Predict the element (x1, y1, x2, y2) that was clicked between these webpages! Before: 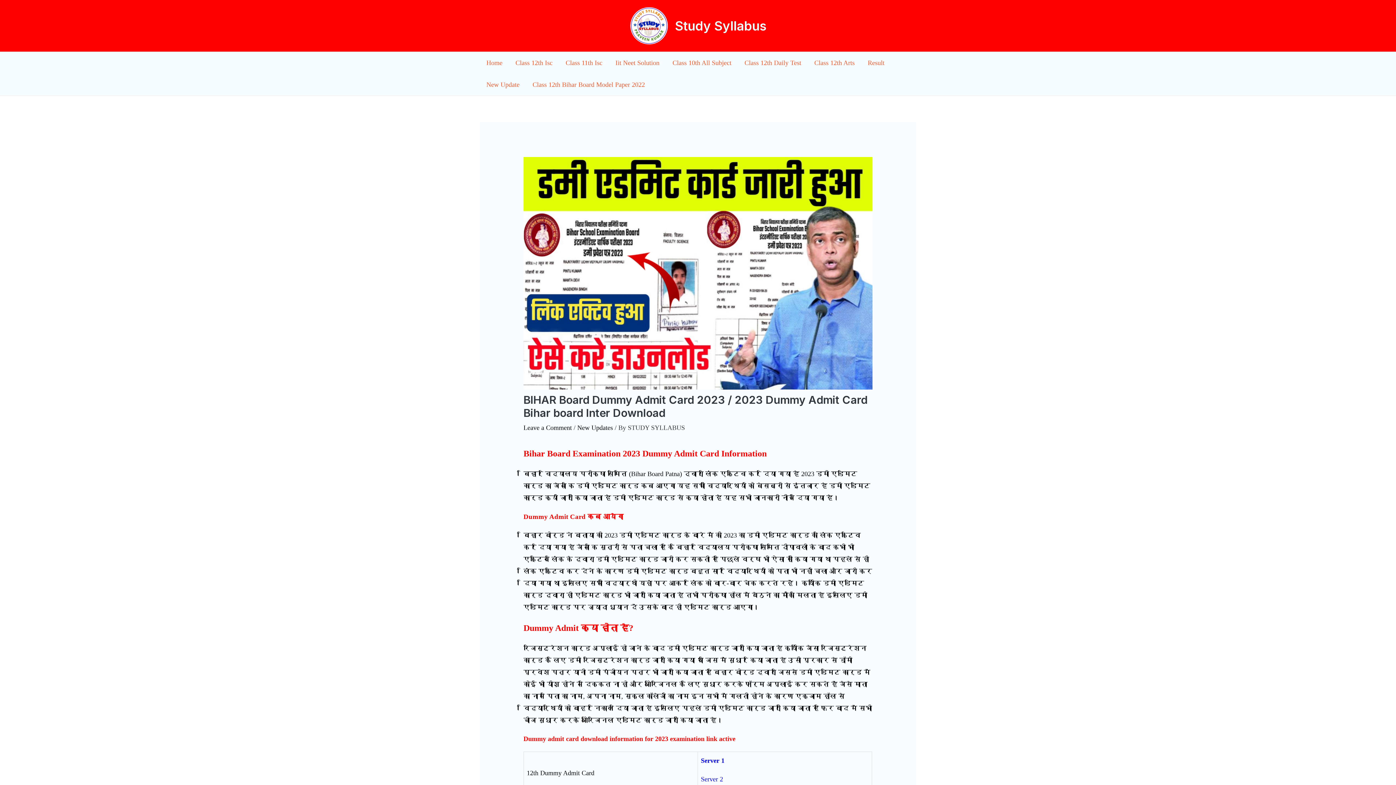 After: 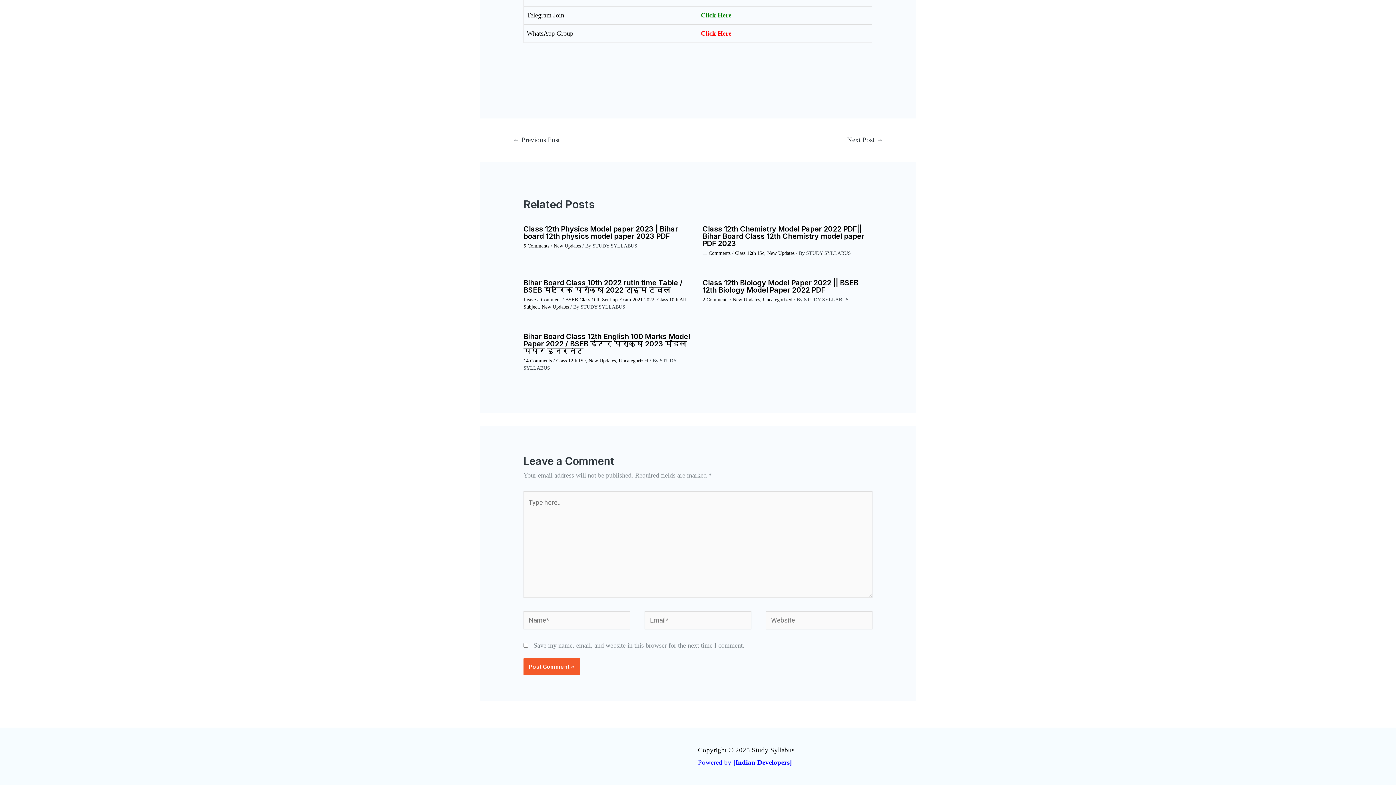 Action: bbox: (523, 424, 572, 431) label: Leave a Comment